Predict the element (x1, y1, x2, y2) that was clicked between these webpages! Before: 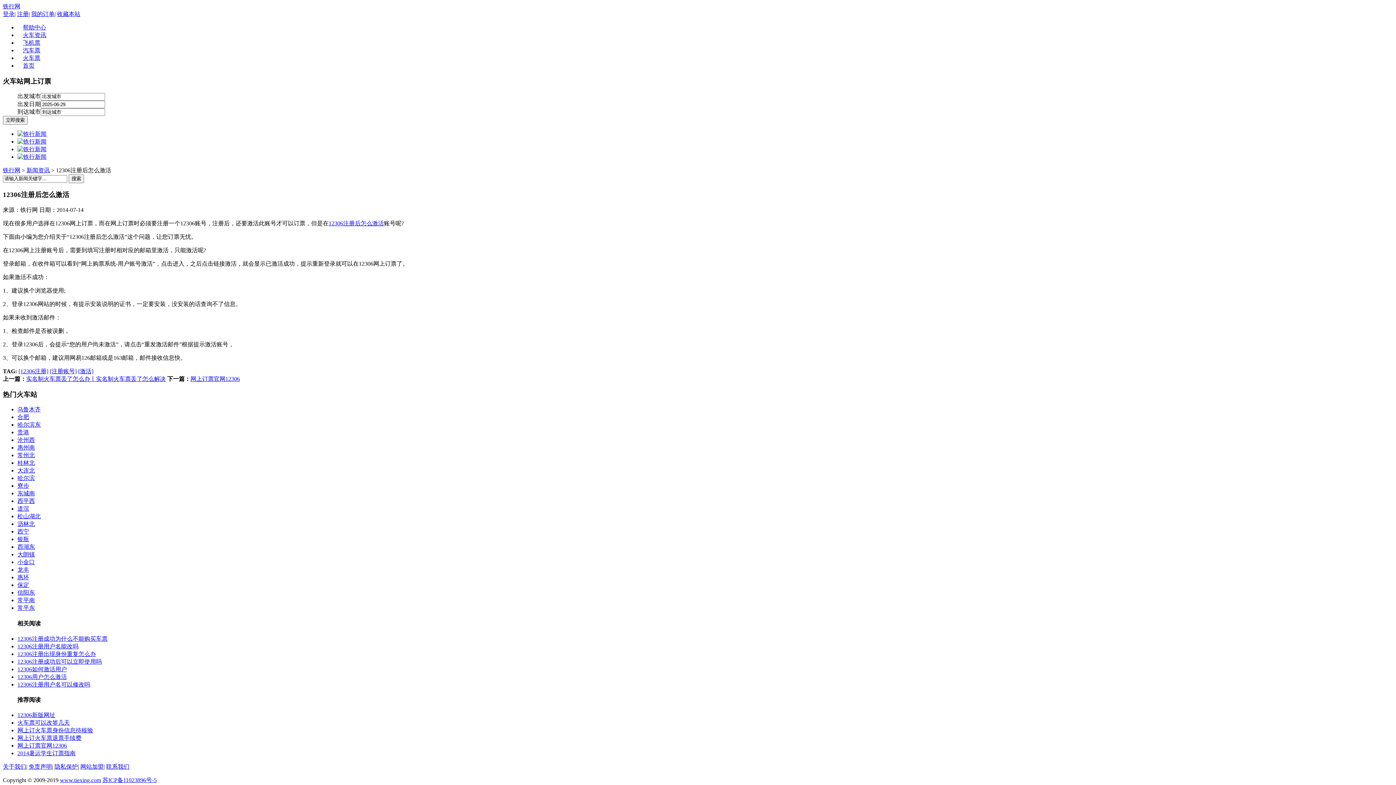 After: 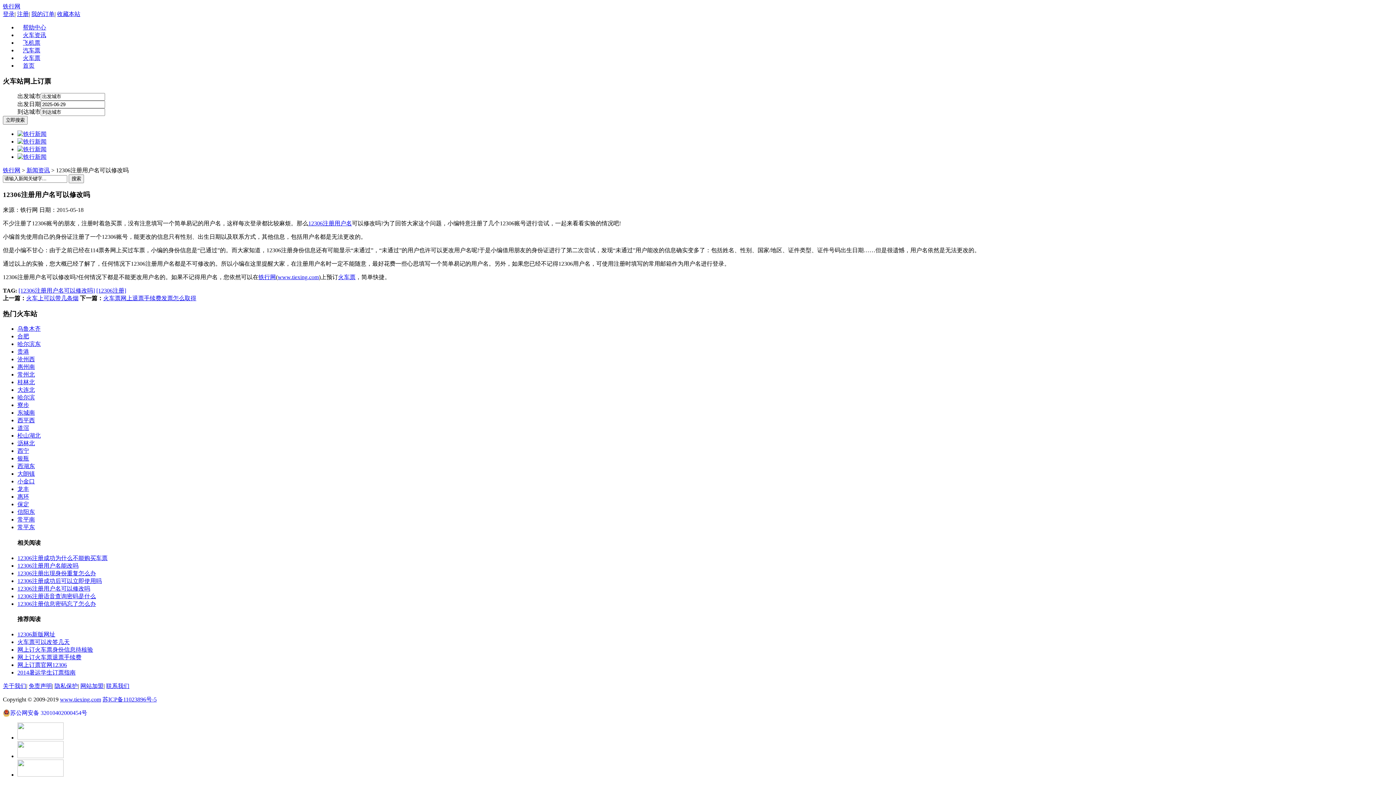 Action: bbox: (17, 681, 90, 687) label: 12306注册用户名可以修改吗